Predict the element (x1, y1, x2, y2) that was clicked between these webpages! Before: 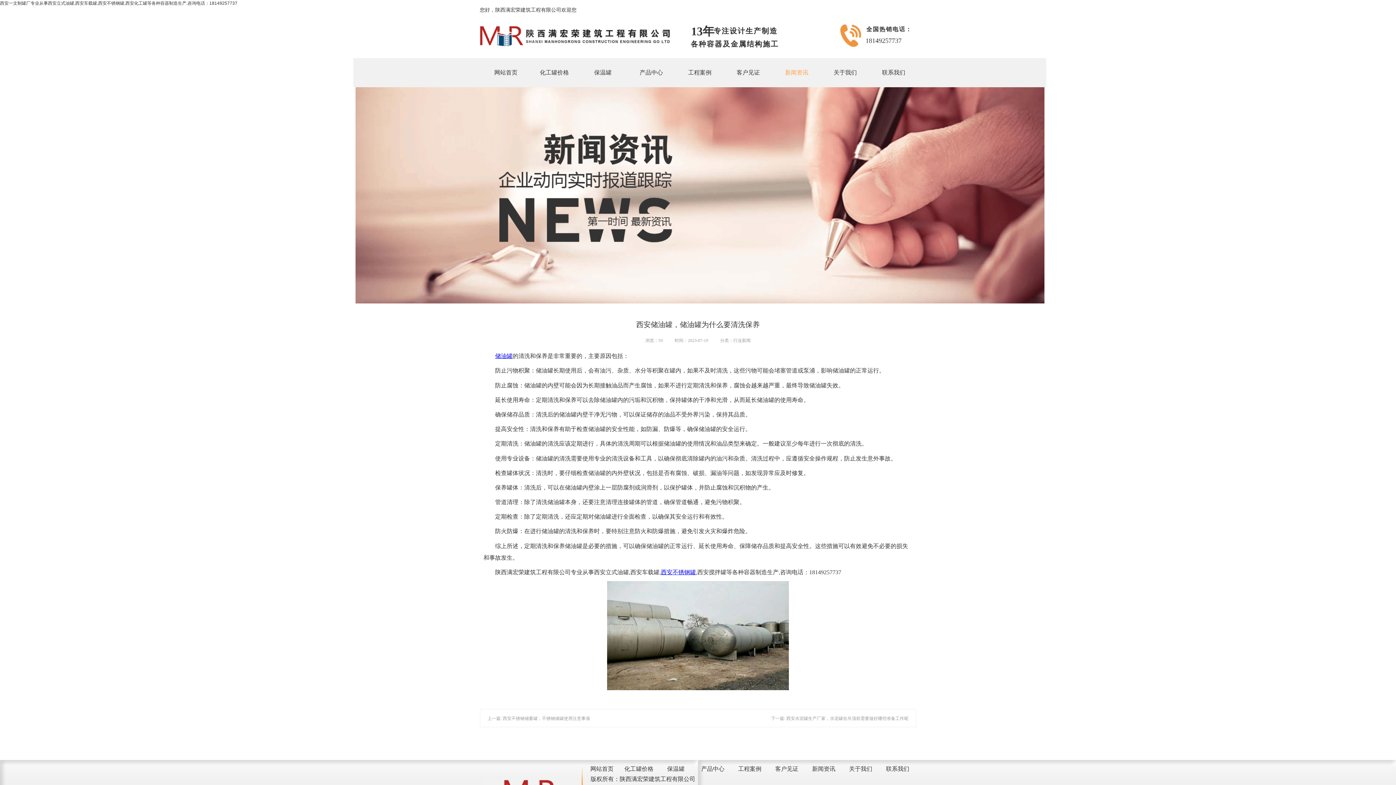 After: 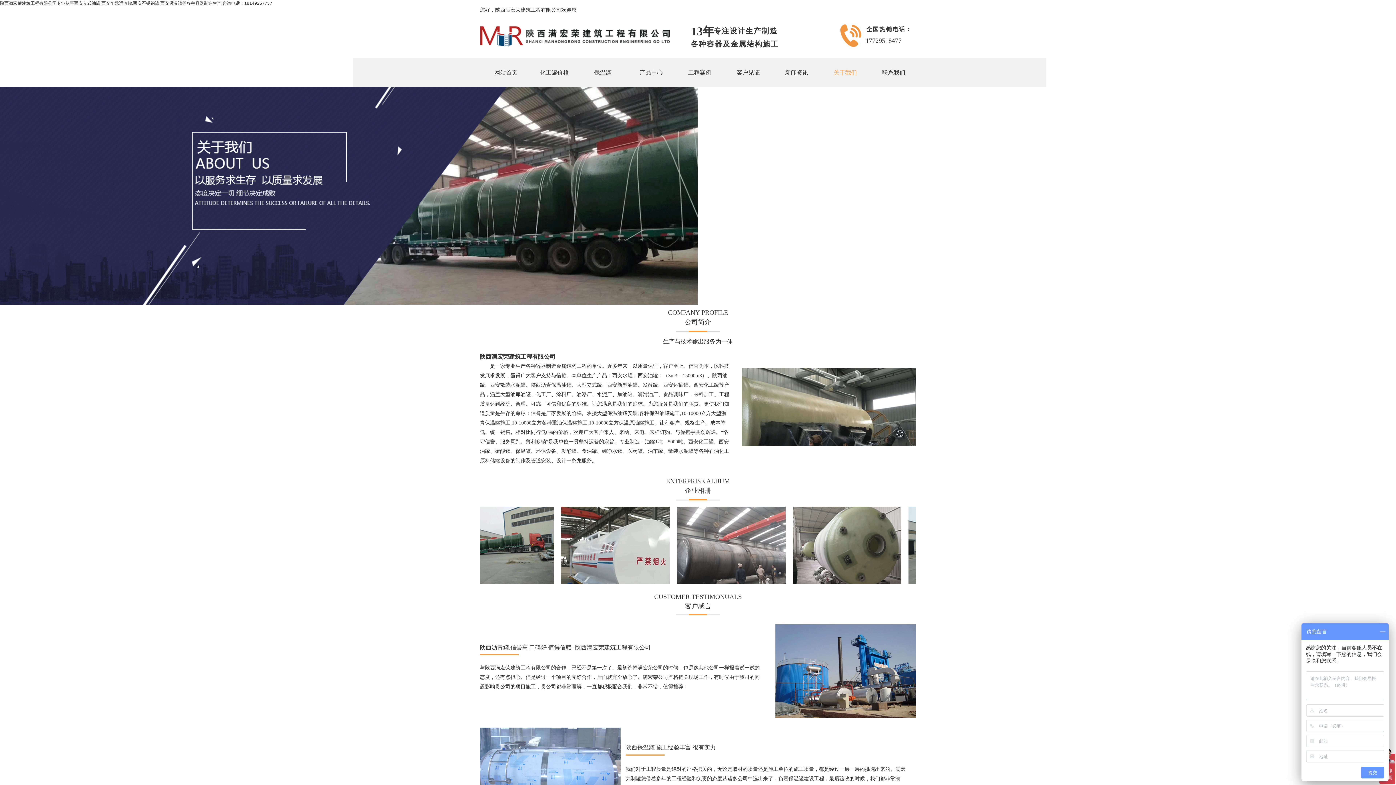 Action: label: 关于我们 bbox: (821, 58, 869, 87)